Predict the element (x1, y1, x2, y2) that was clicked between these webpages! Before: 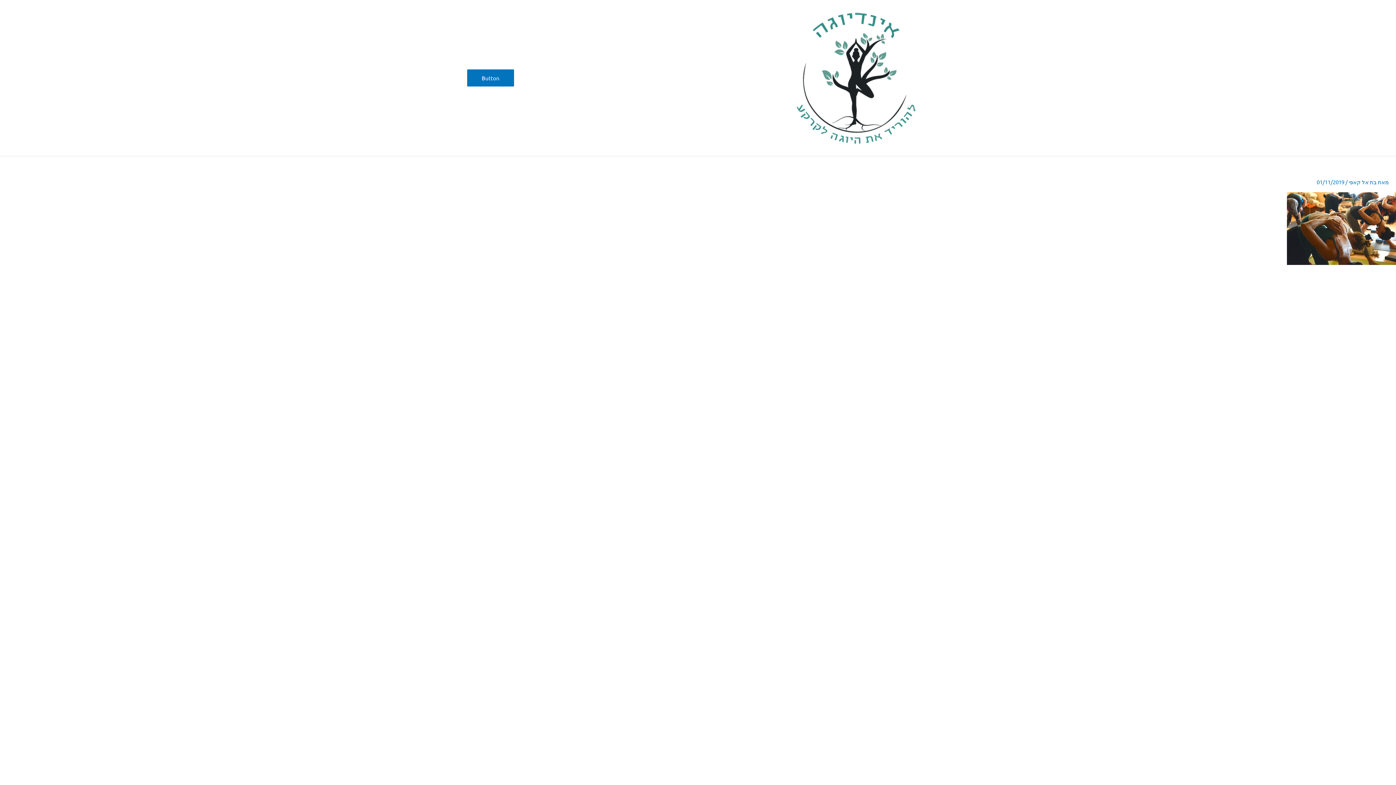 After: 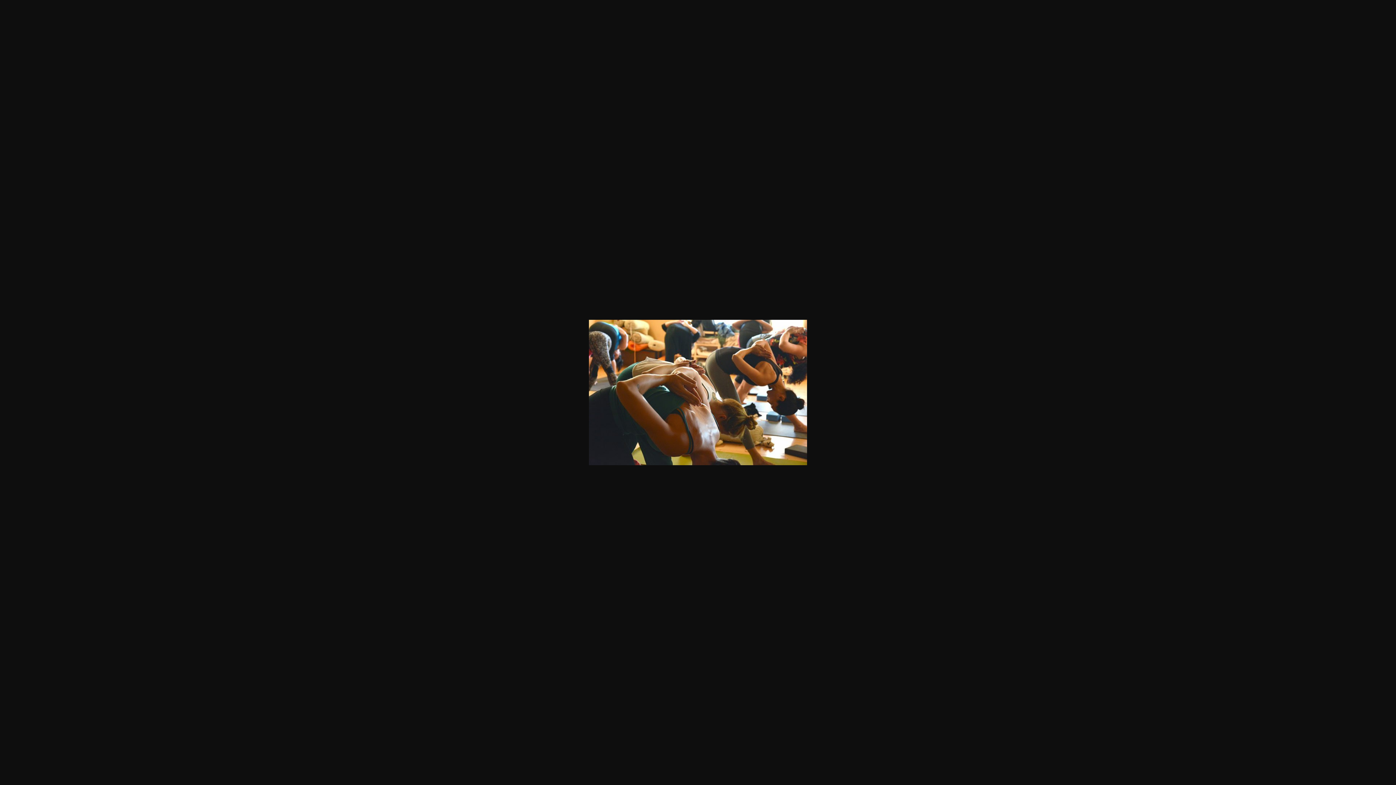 Action: bbox: (1287, 224, 1396, 231)